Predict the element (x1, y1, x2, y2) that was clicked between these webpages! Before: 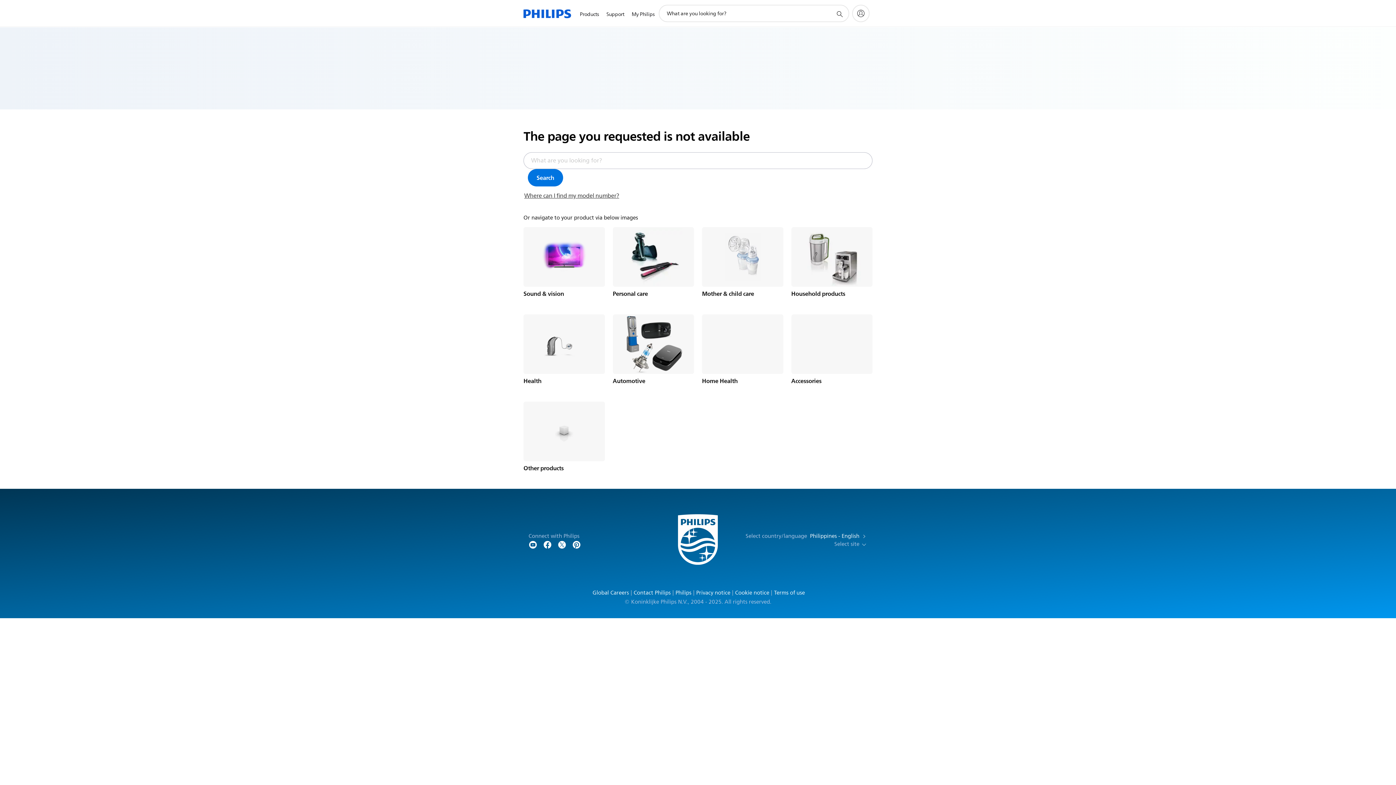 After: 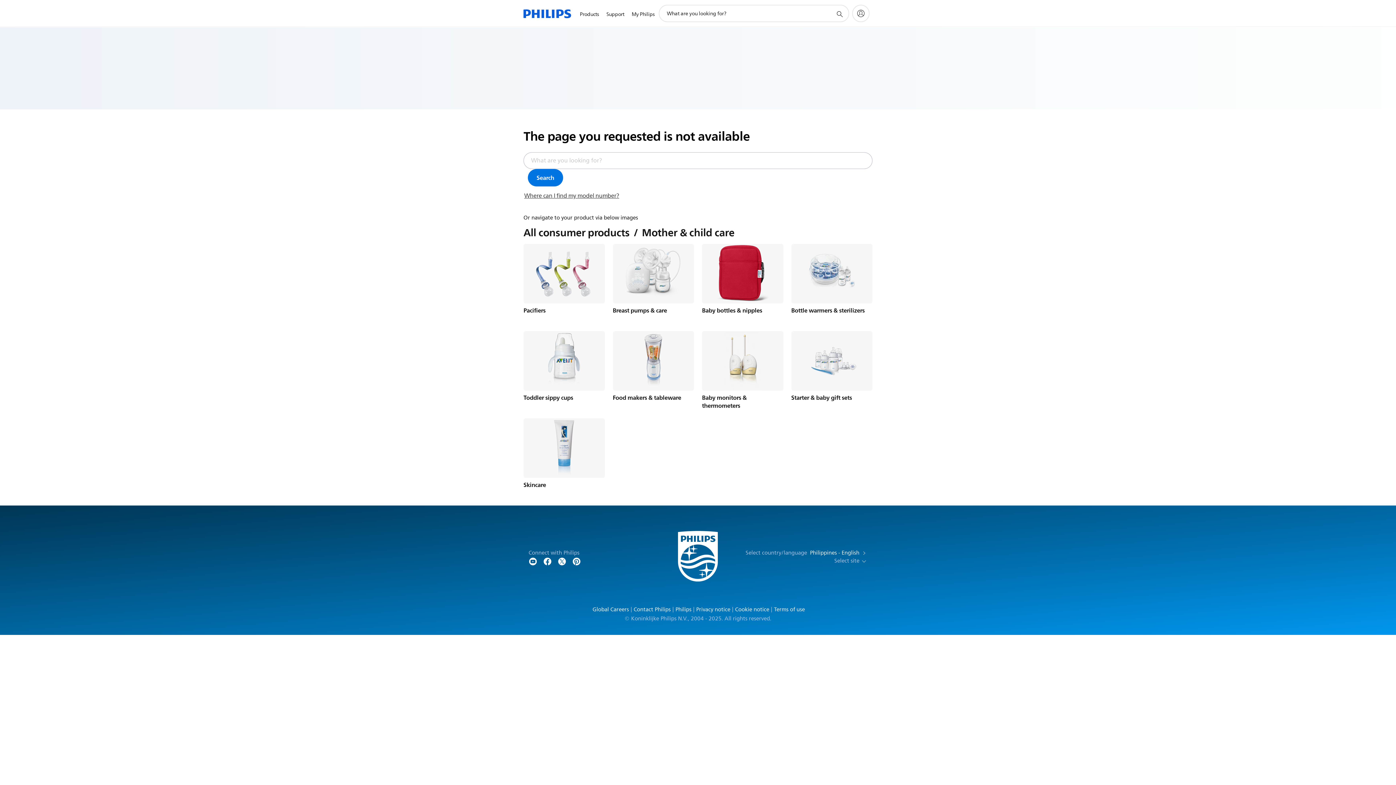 Action: bbox: (702, 227, 783, 286)